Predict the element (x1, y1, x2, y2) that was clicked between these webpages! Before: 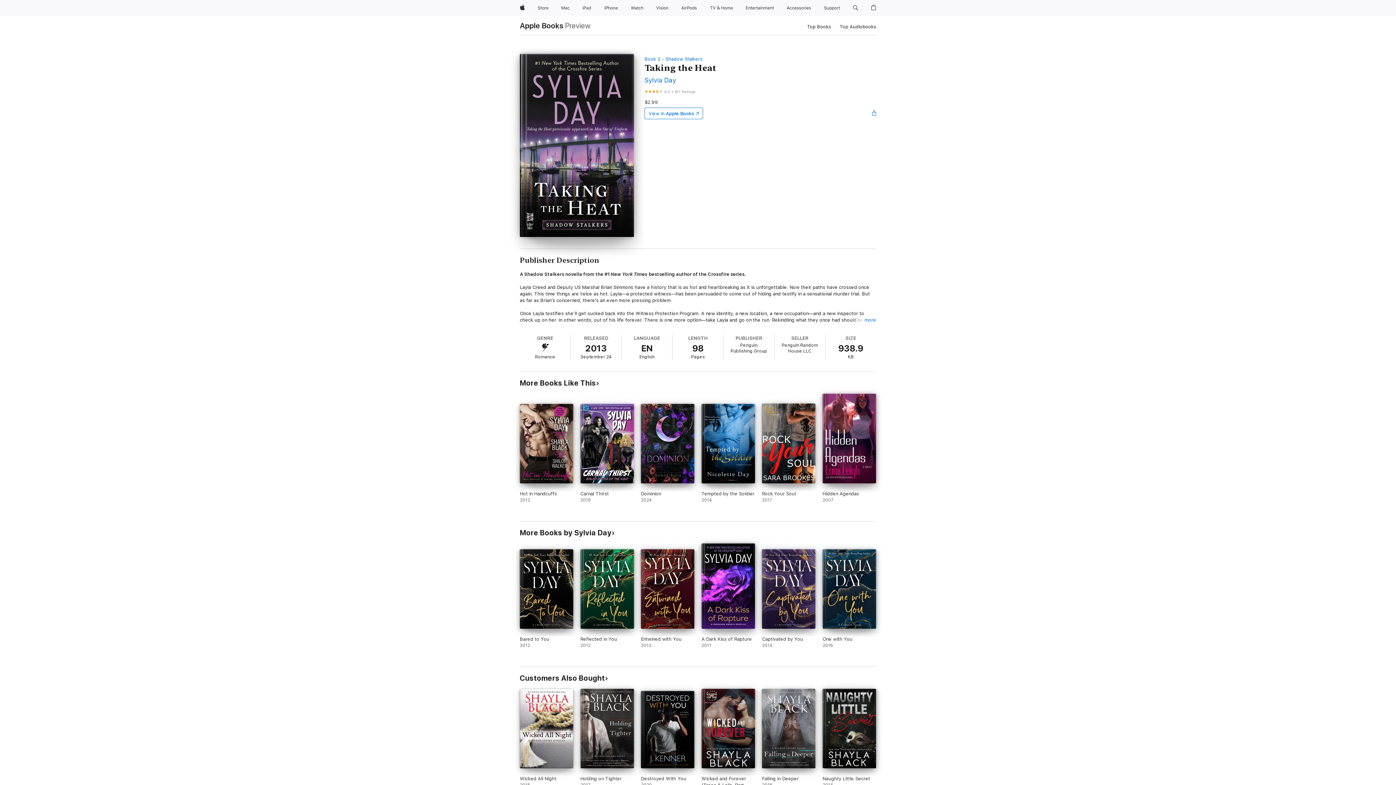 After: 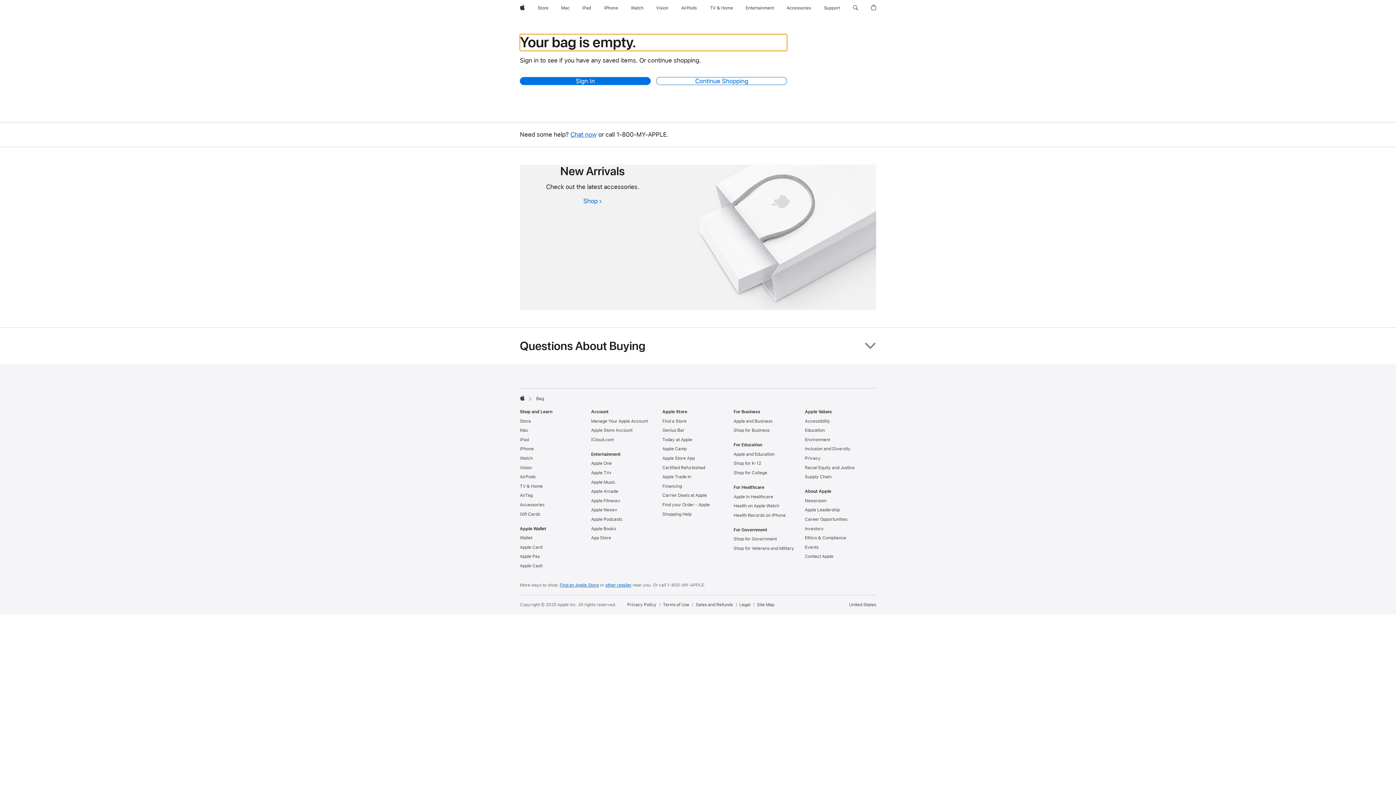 Action: label: Shopping Bag bbox: (868, 0, 879, 16)